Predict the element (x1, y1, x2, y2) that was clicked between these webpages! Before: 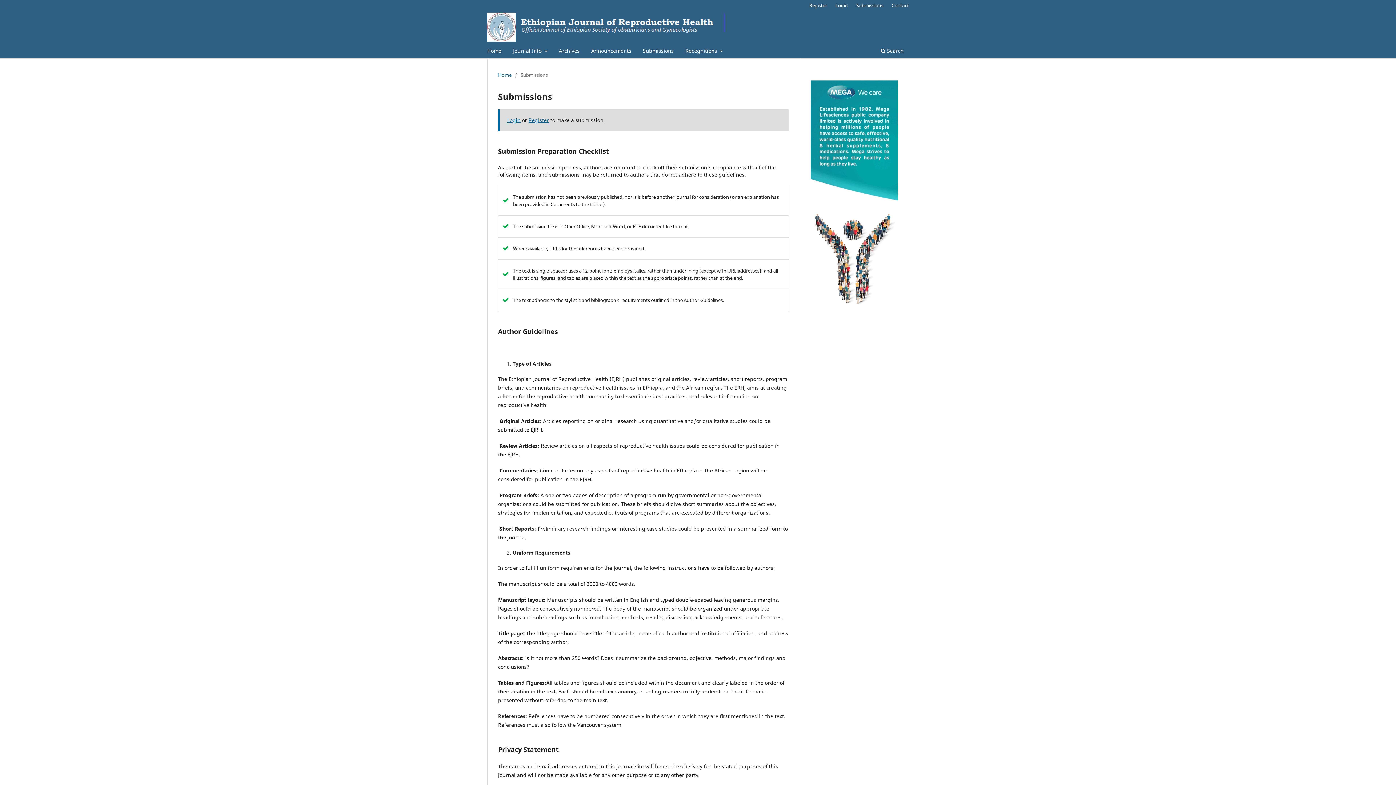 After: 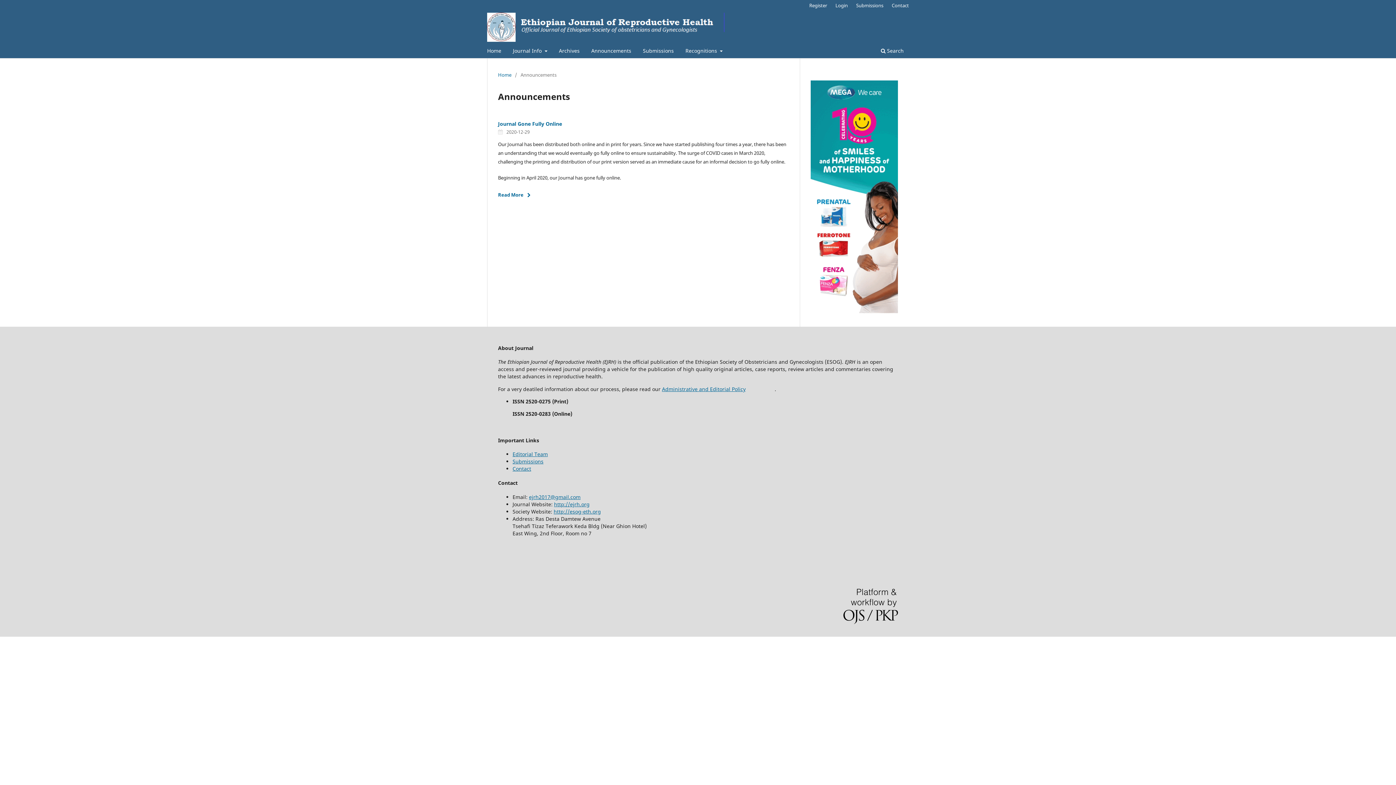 Action: label: Announcements bbox: (588, 45, 634, 58)